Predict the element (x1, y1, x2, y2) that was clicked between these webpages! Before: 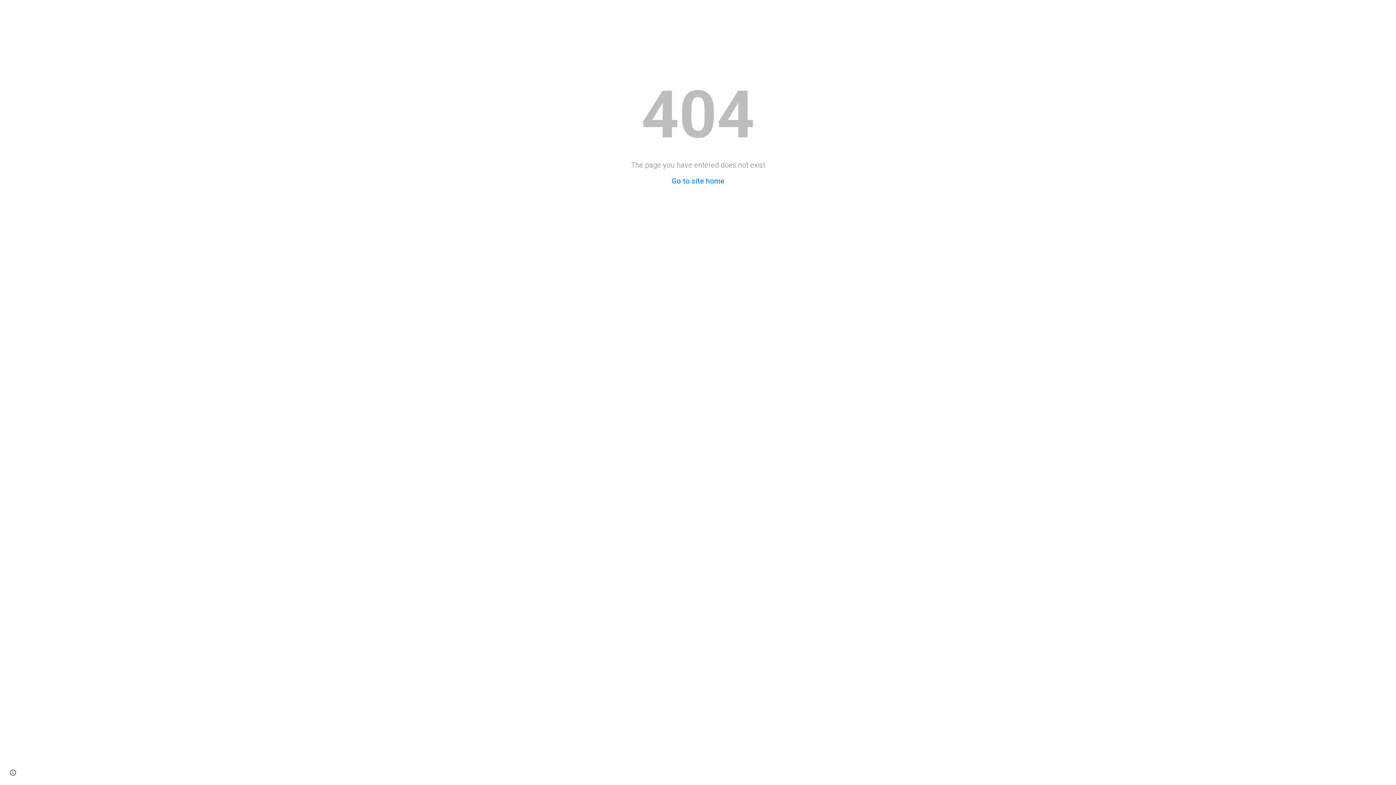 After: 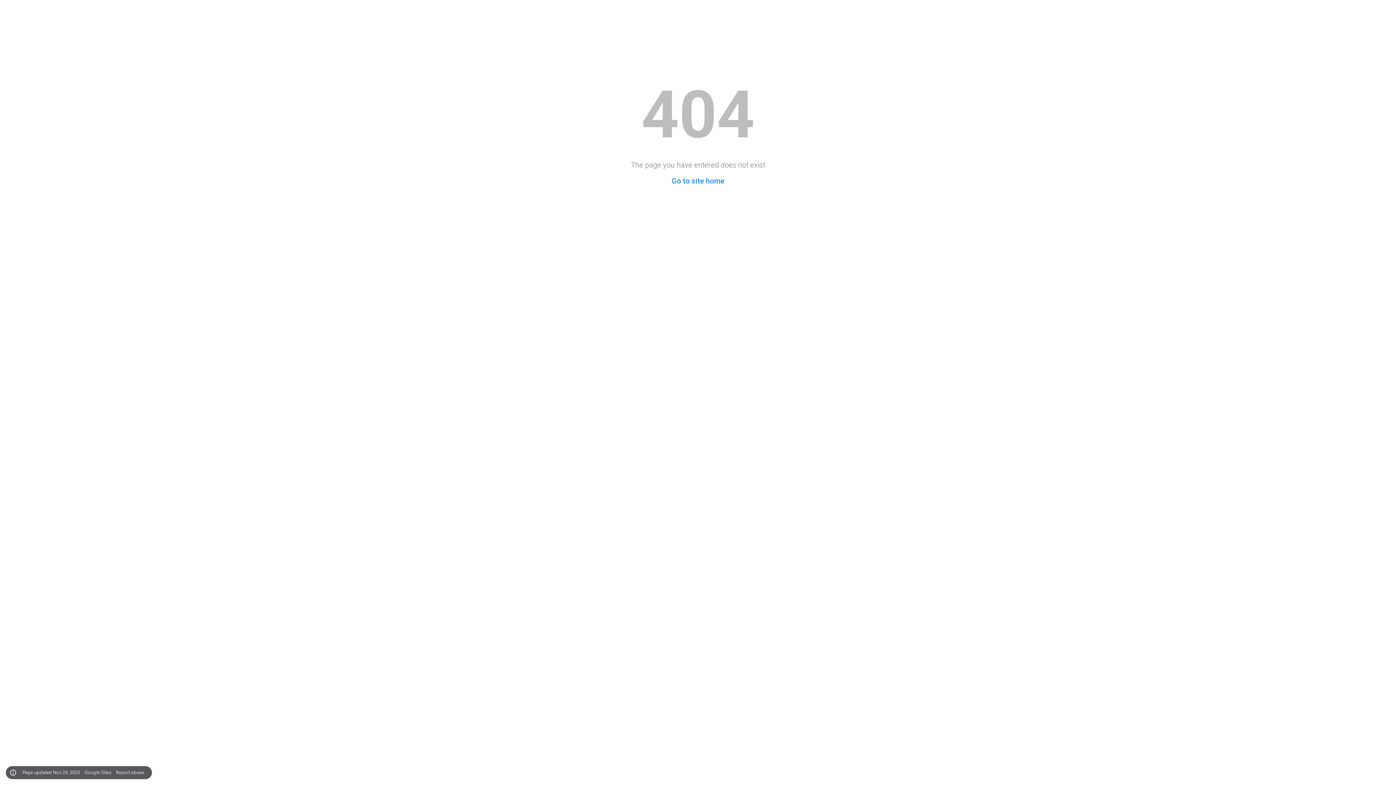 Action: label: Site actions bbox: (8, 768, 18, 778)